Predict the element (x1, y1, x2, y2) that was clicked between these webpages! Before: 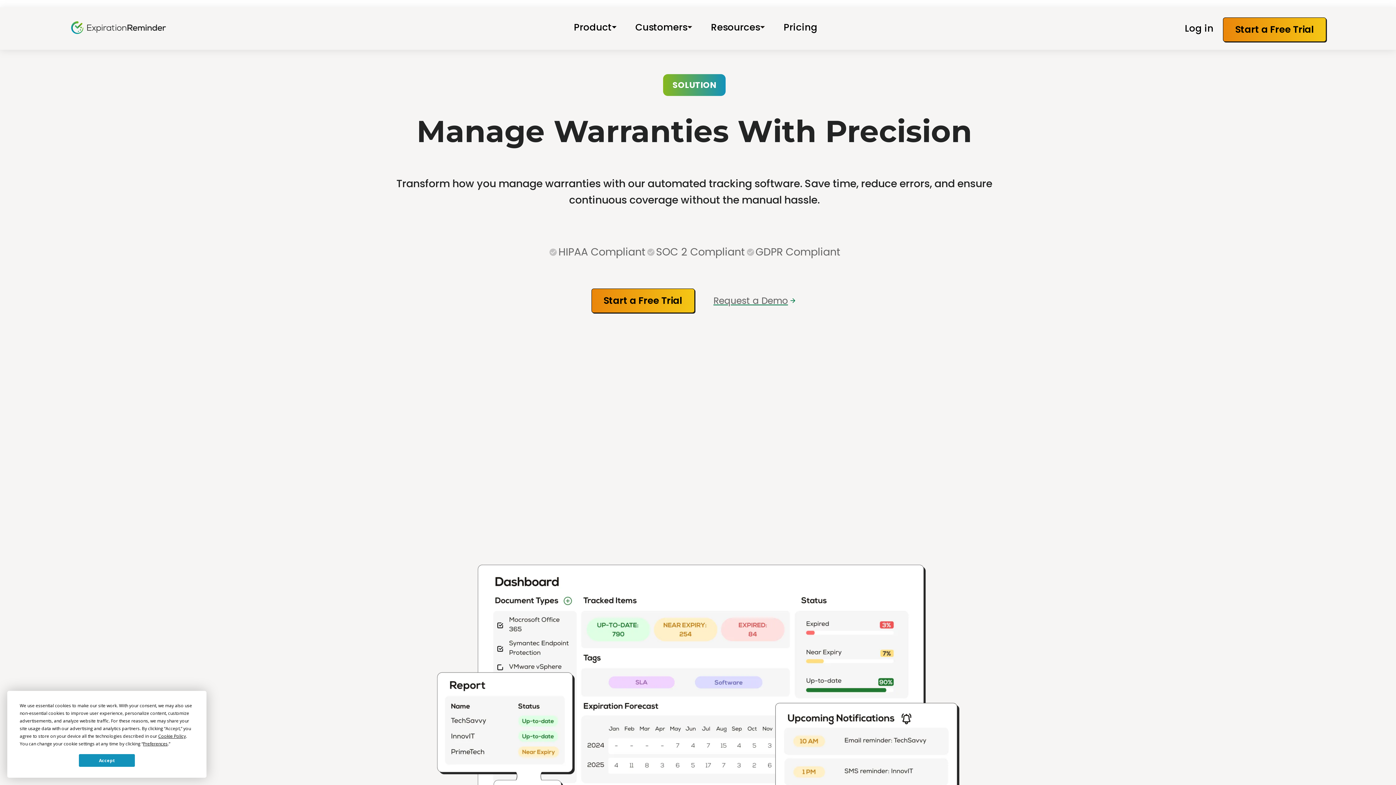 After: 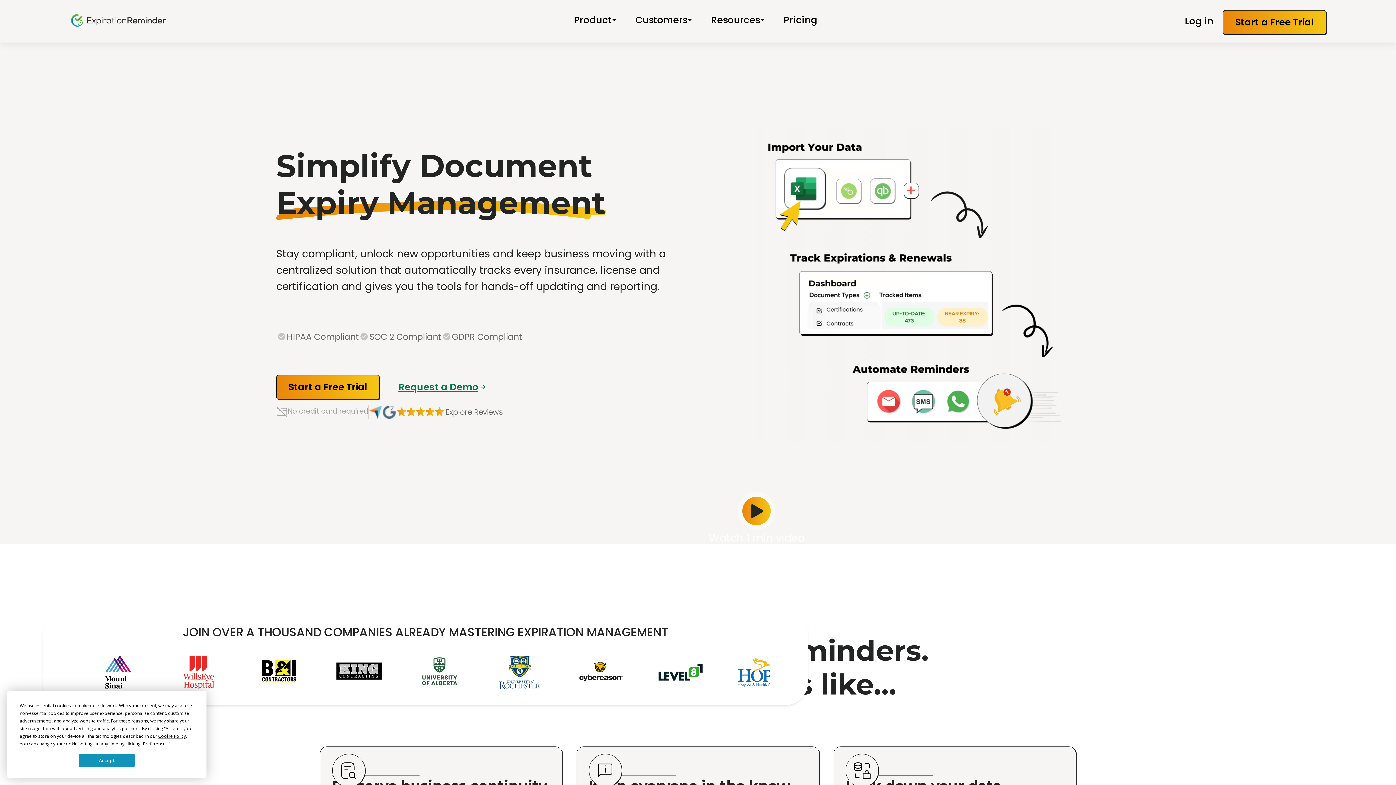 Action: label: home bbox: (69, 19, 202, 35)